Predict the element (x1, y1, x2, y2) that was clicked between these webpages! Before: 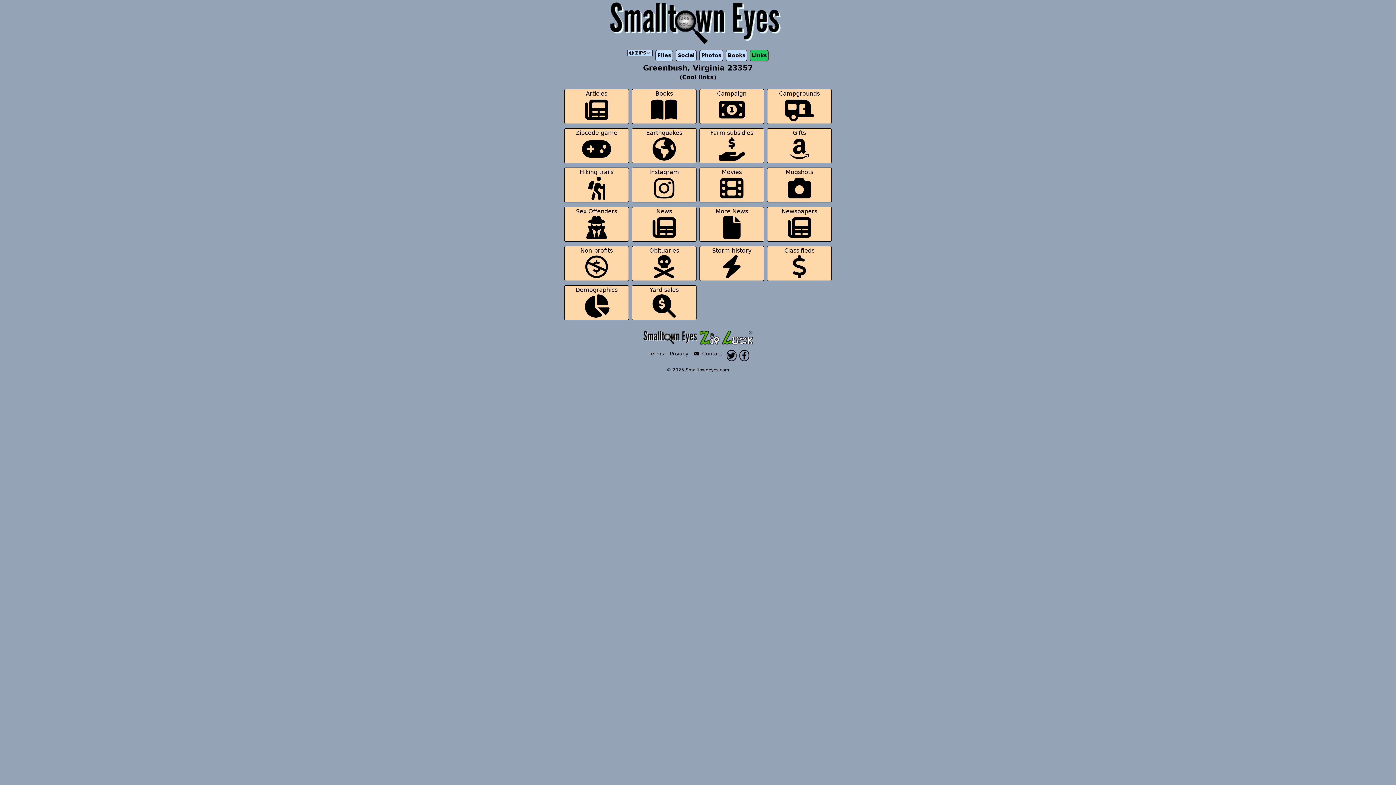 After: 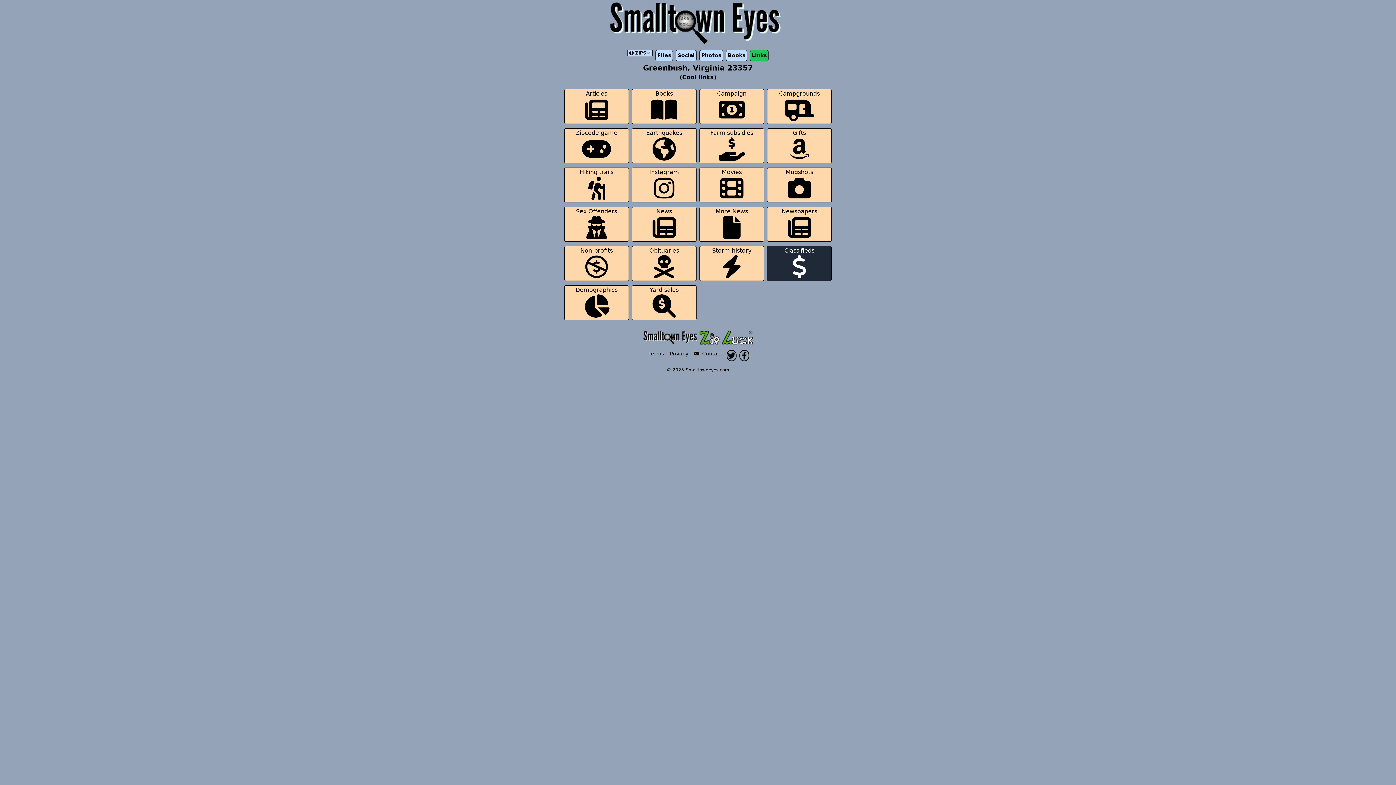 Action: label: Classifieds
 bbox: (767, 246, 832, 281)